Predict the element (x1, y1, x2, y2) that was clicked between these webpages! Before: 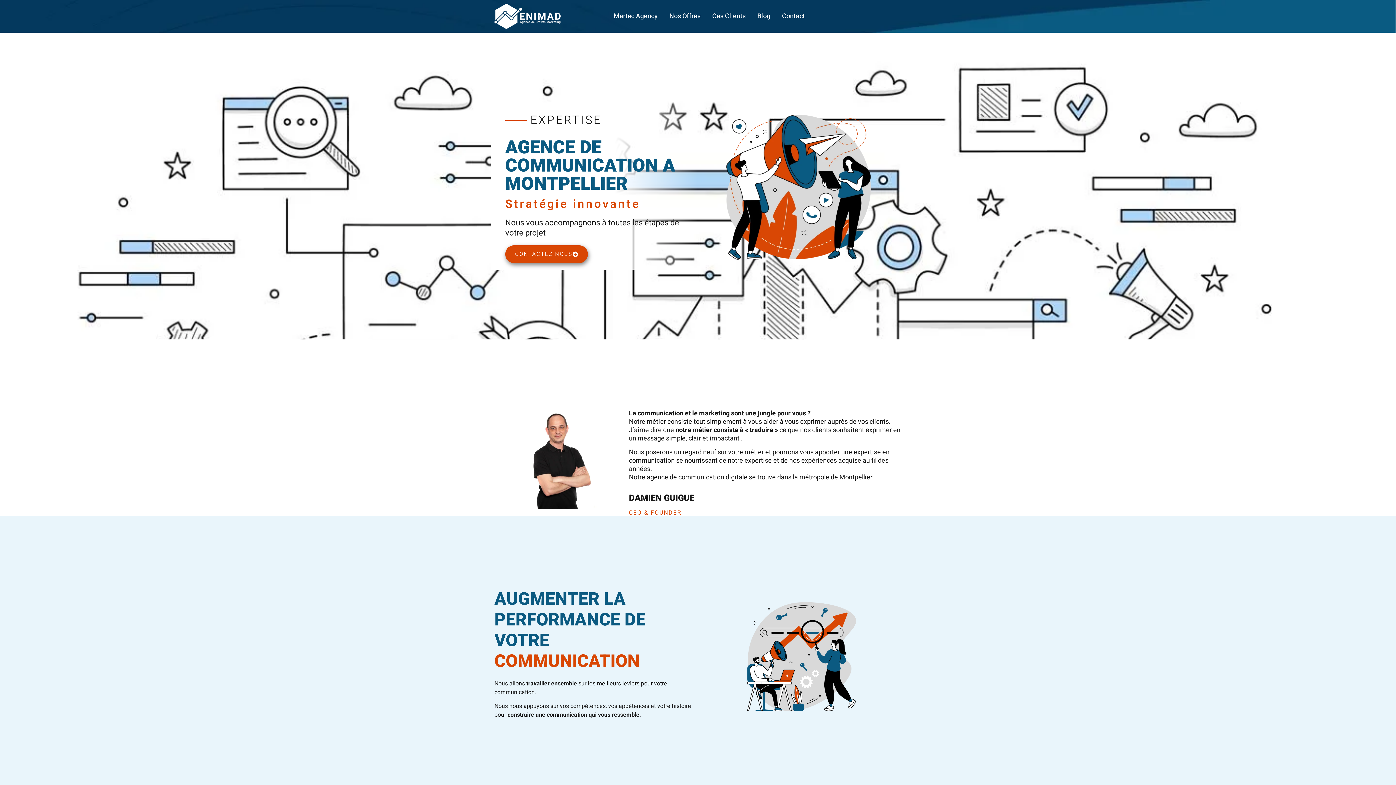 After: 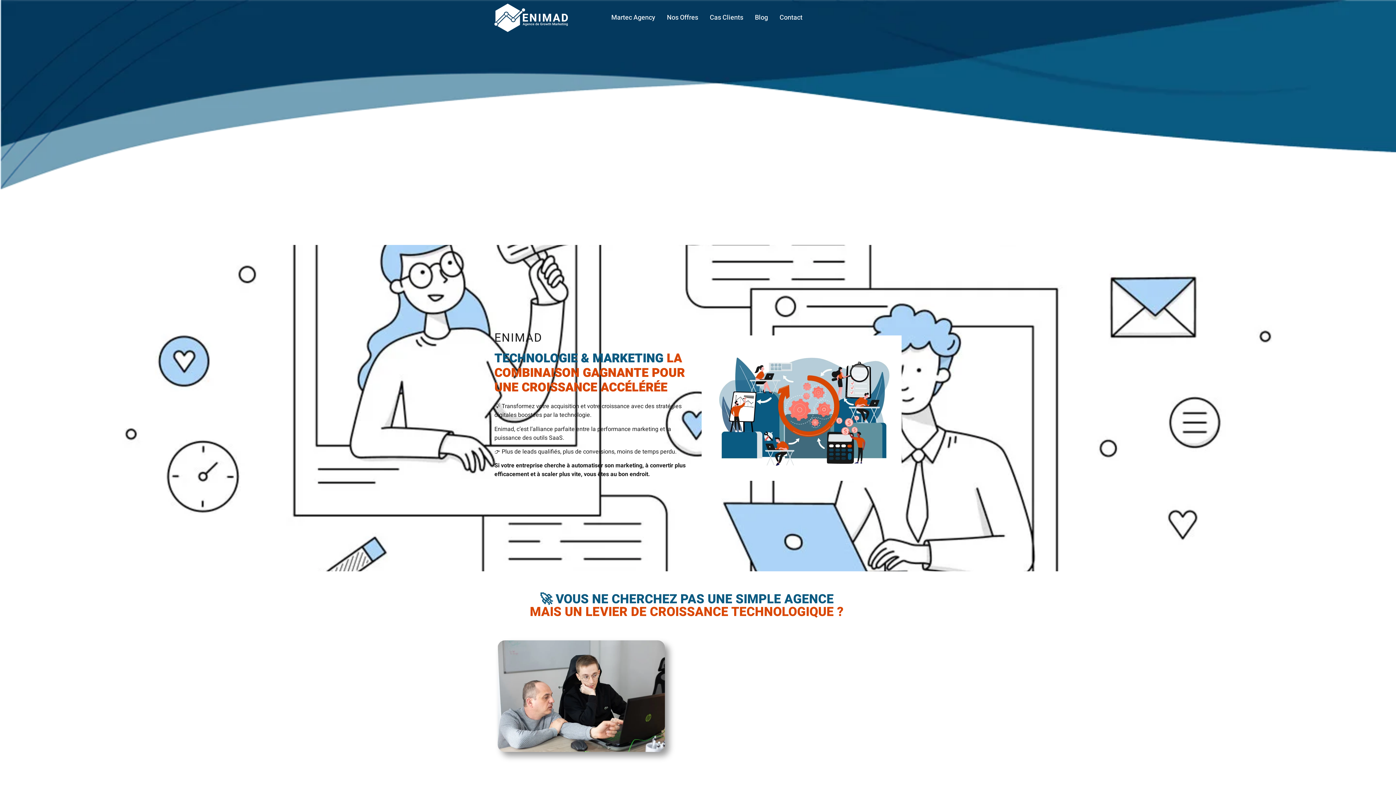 Action: bbox: (494, 3, 560, 29)